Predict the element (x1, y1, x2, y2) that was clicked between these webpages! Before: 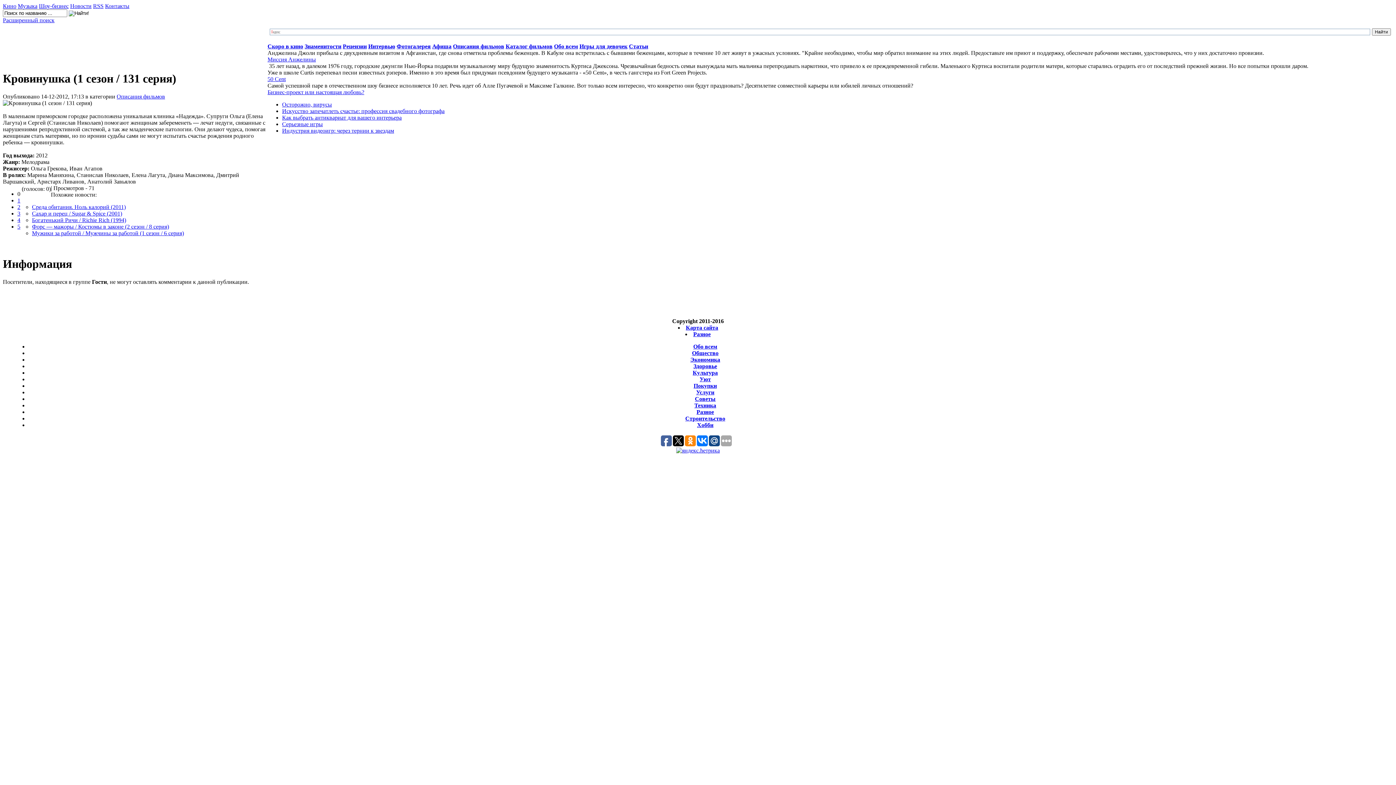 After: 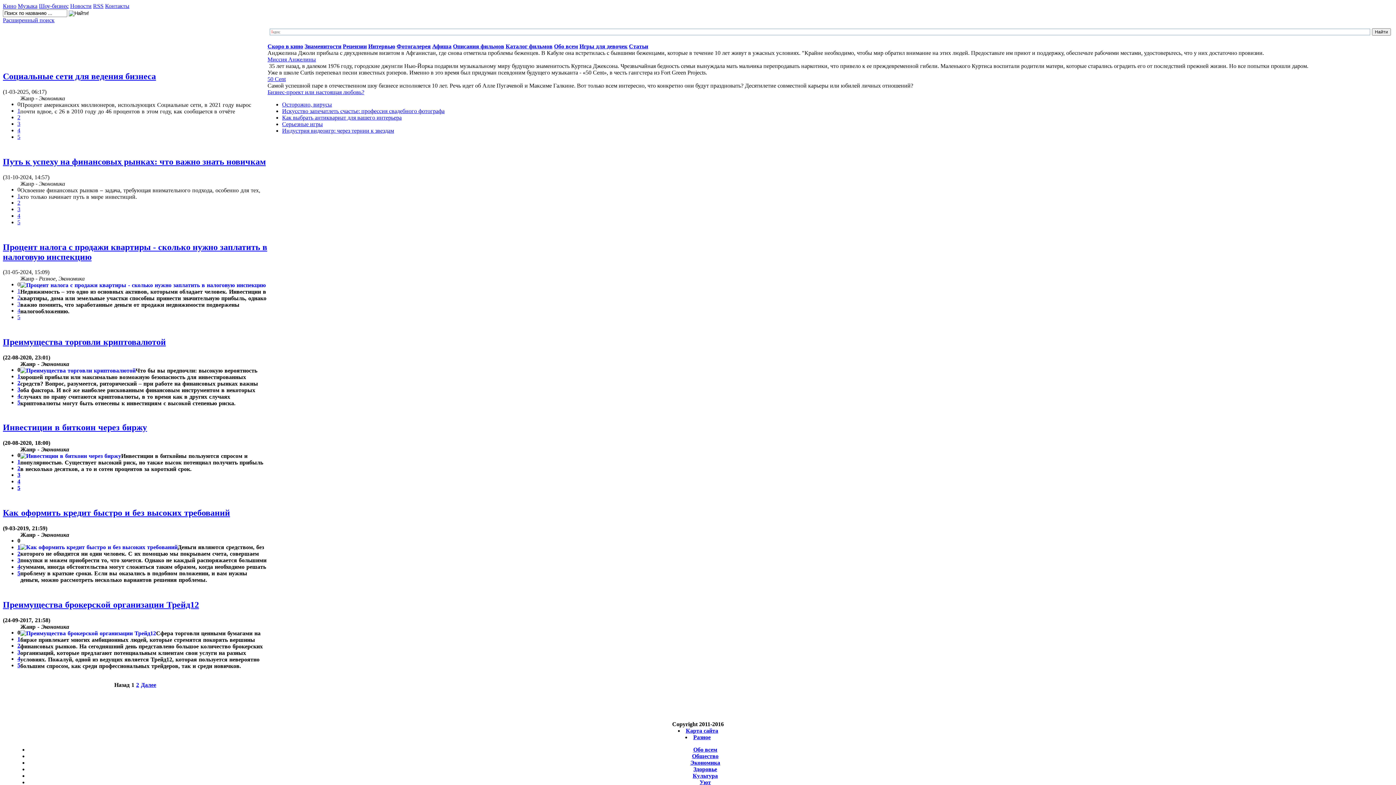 Action: label: Экономика bbox: (690, 356, 720, 362)